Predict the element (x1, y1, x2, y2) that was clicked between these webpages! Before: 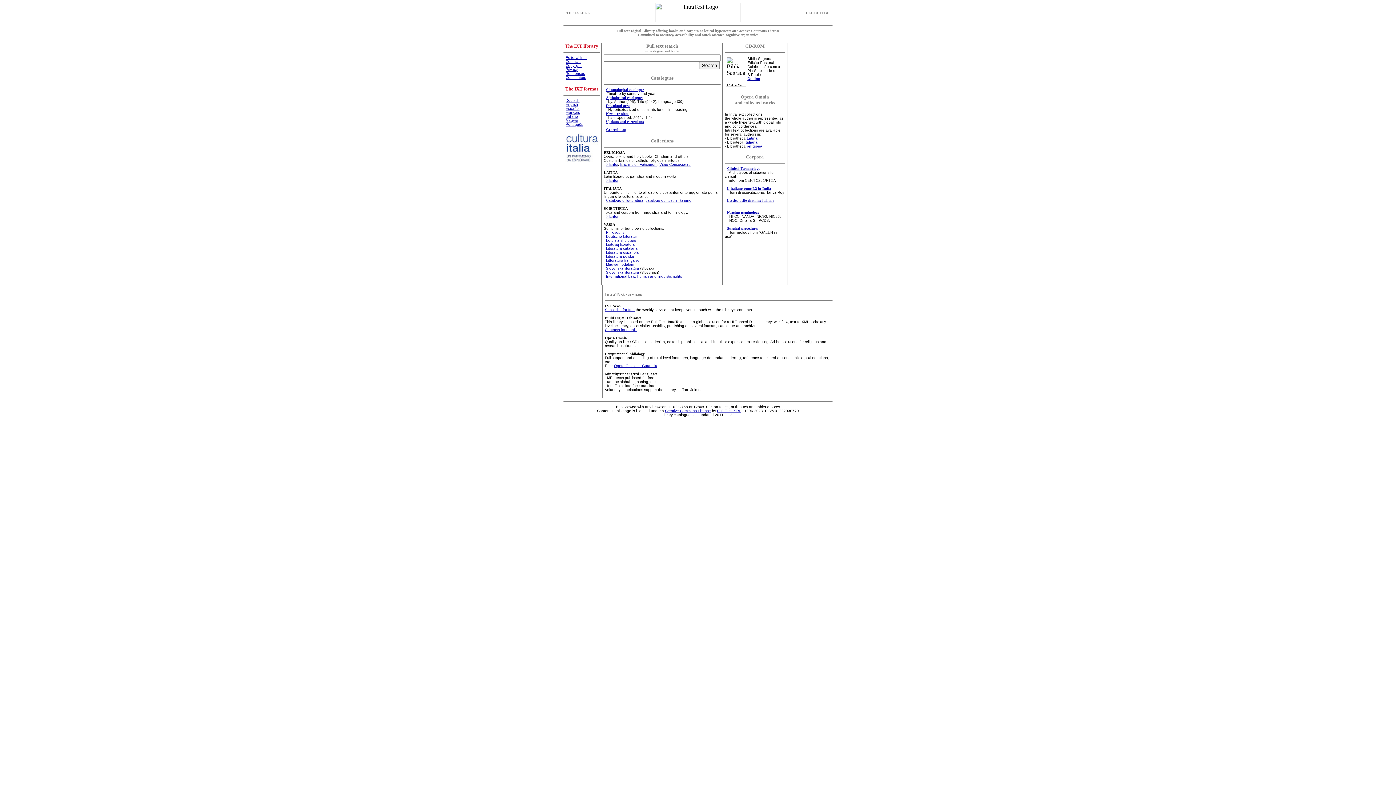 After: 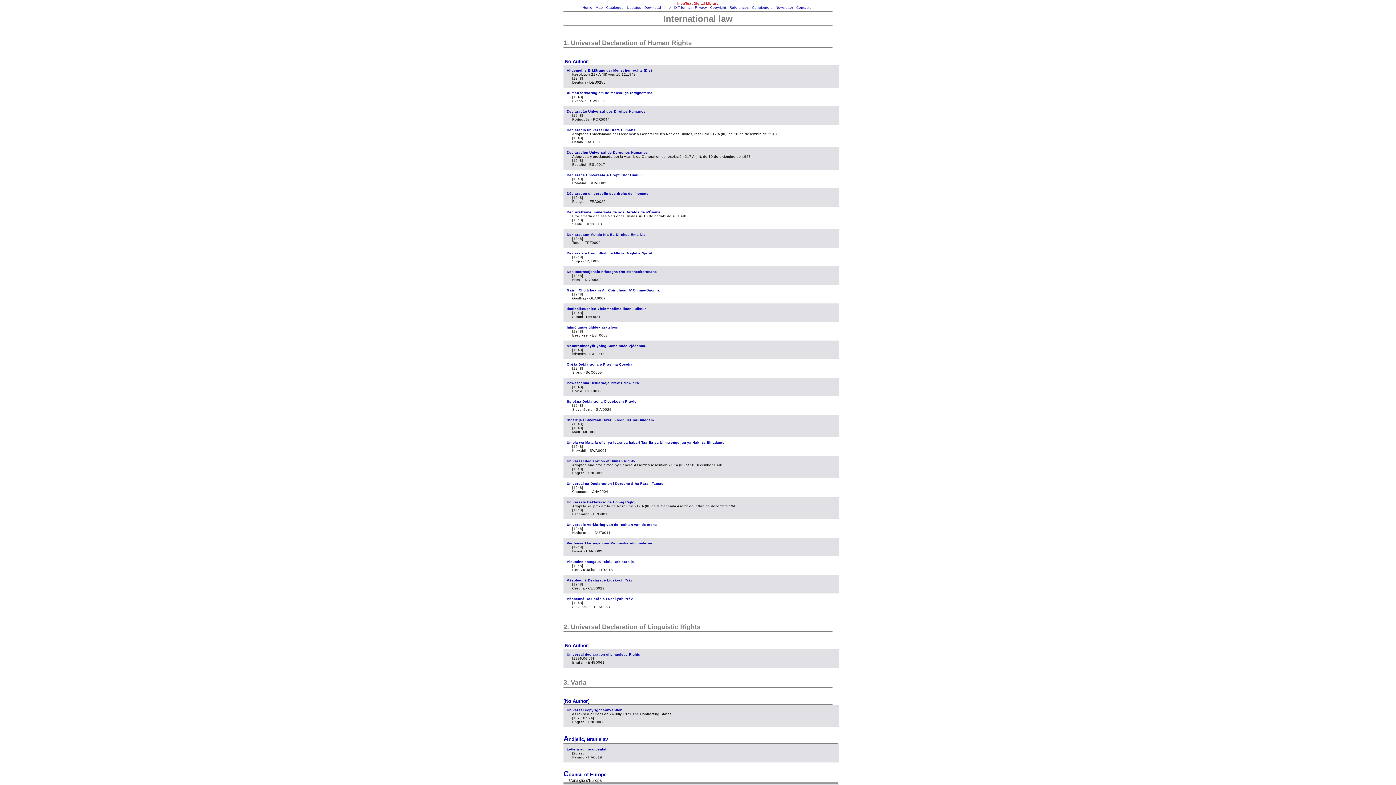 Action: label: International Law: human and linguistic rights bbox: (606, 274, 682, 278)